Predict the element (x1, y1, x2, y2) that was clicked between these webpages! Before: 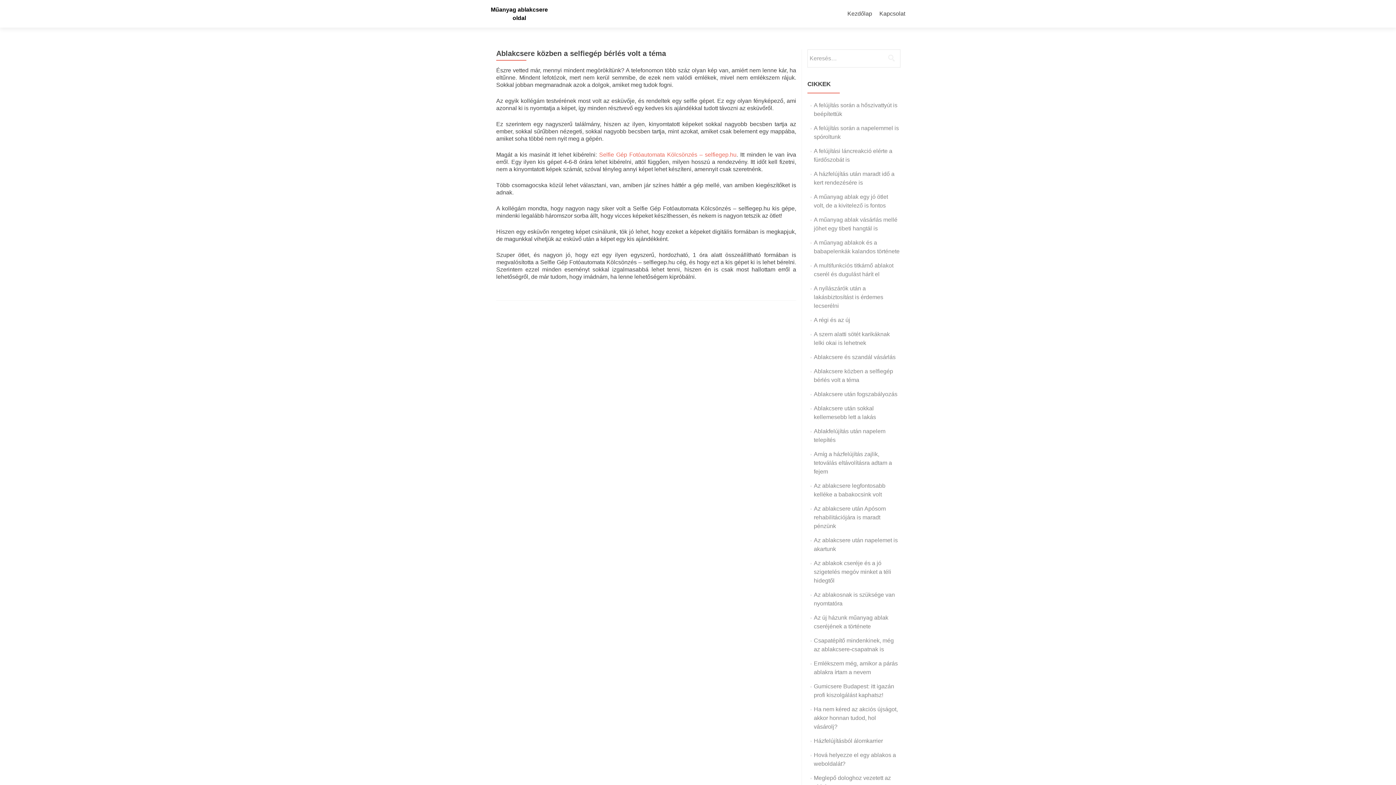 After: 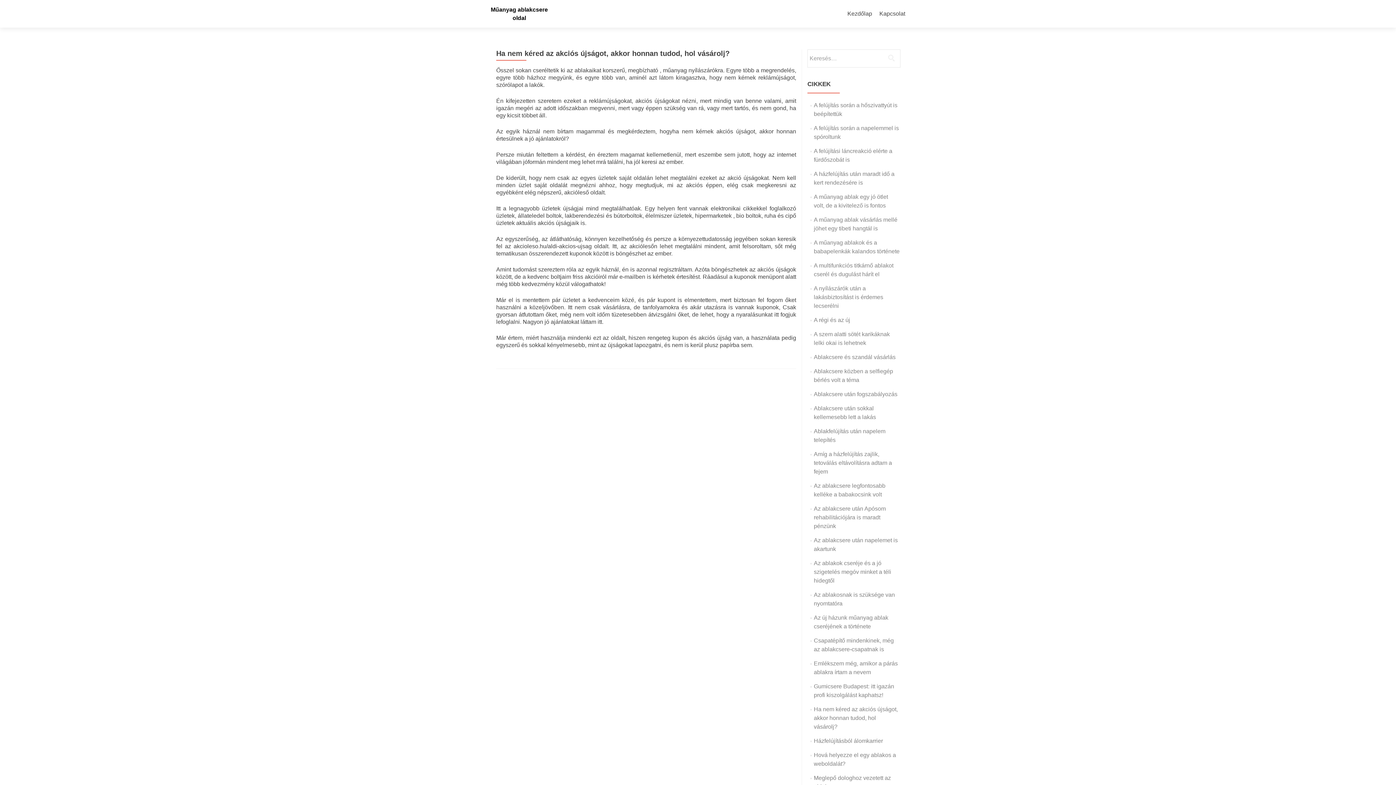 Action: label: Ha nem kéred az akciós újságot, akkor honnan tudod, hol vásárolj? bbox: (814, 706, 898, 730)